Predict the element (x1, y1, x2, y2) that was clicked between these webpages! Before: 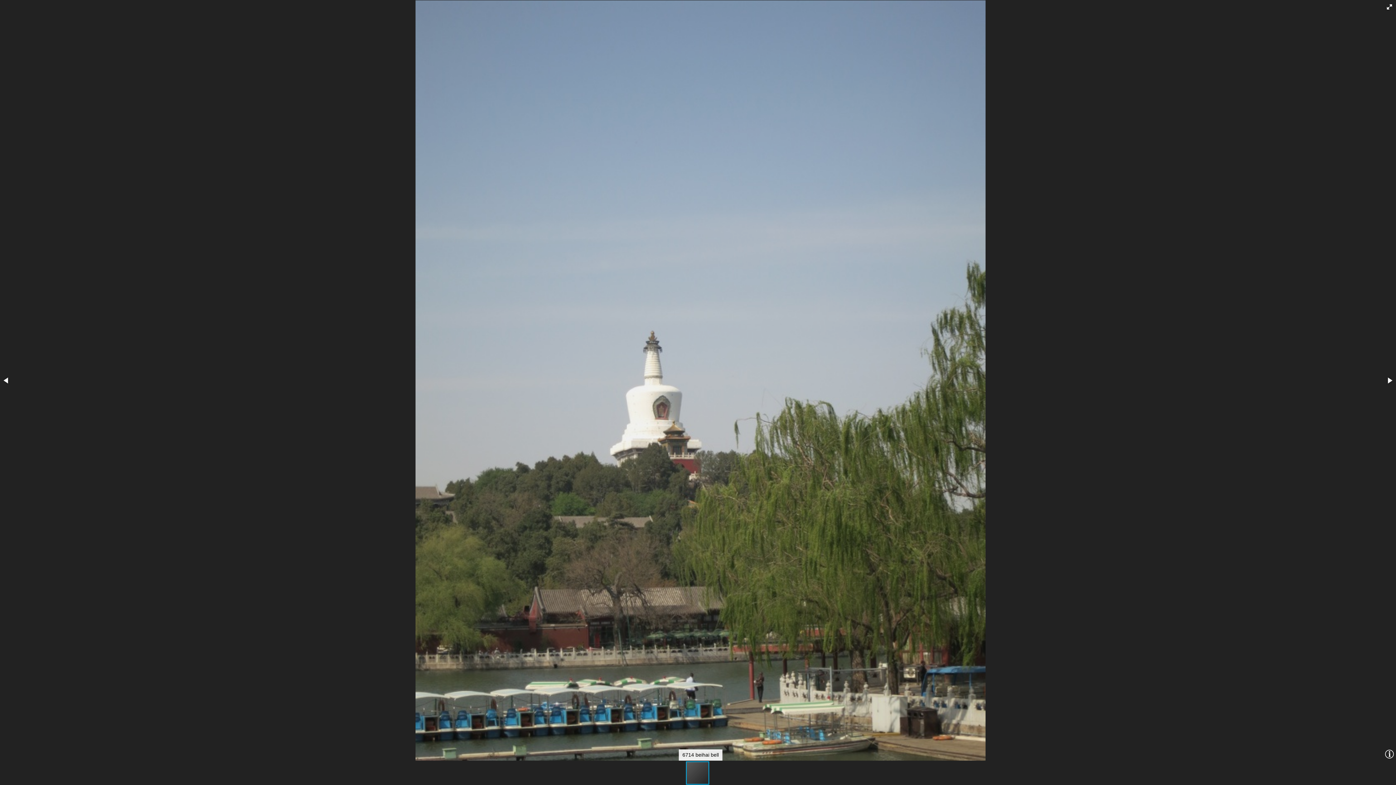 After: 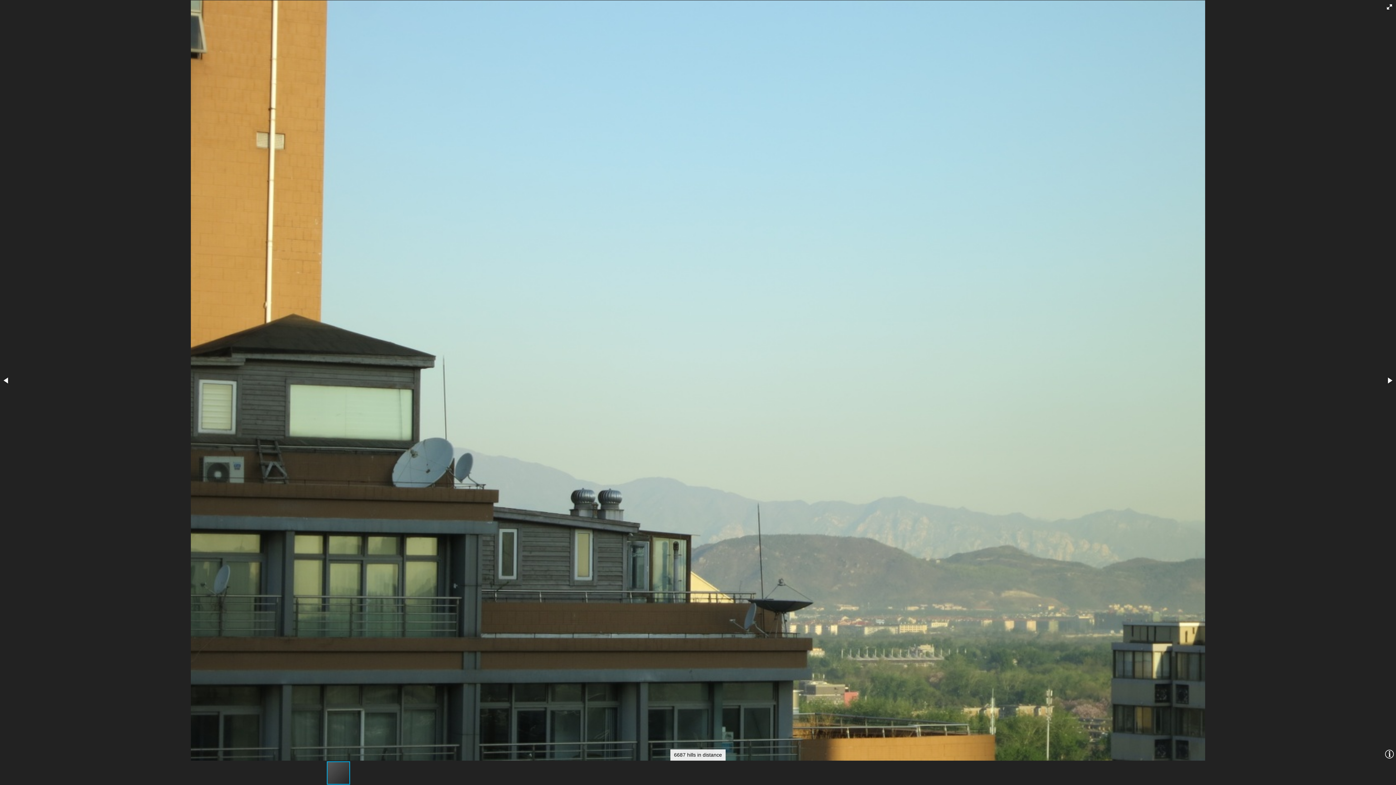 Action: bbox: (422, 760, 446, 785)